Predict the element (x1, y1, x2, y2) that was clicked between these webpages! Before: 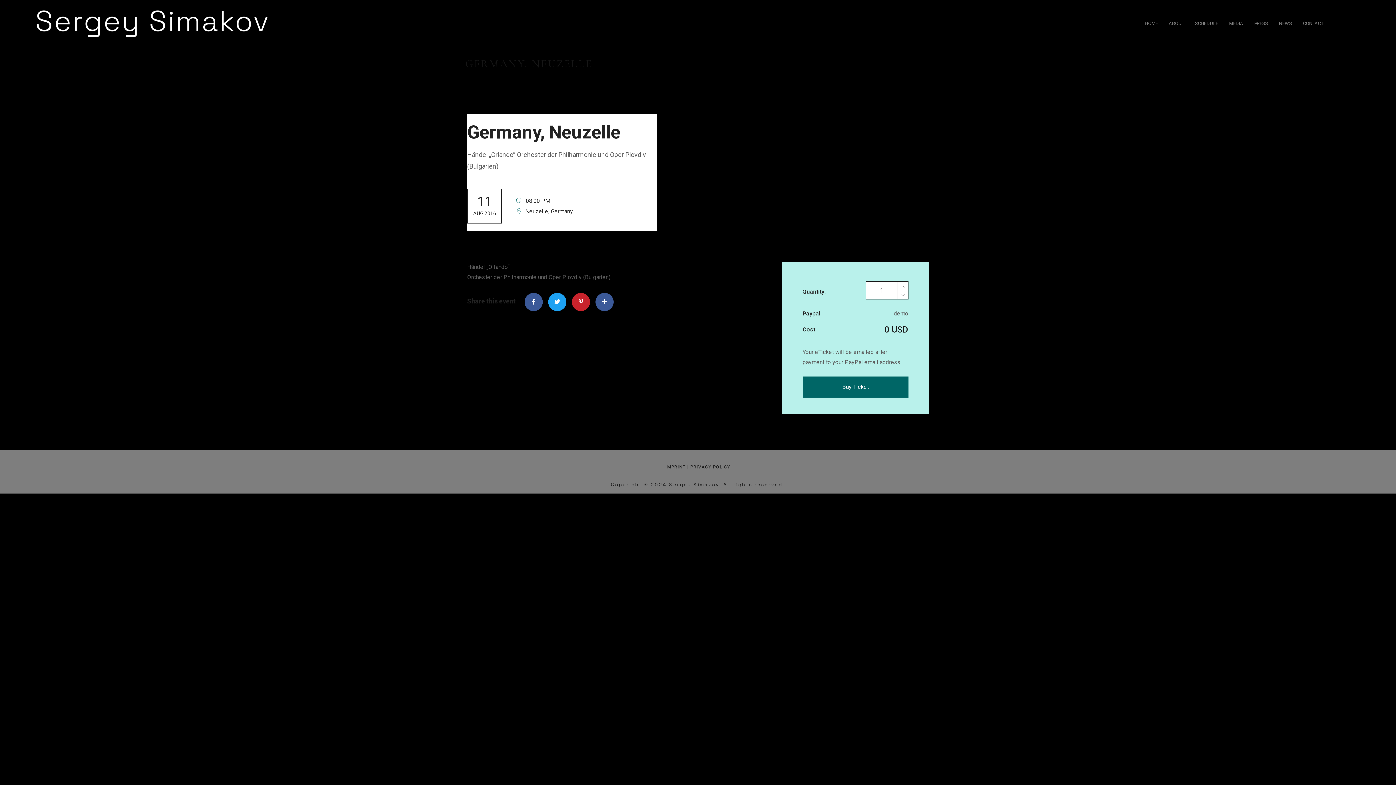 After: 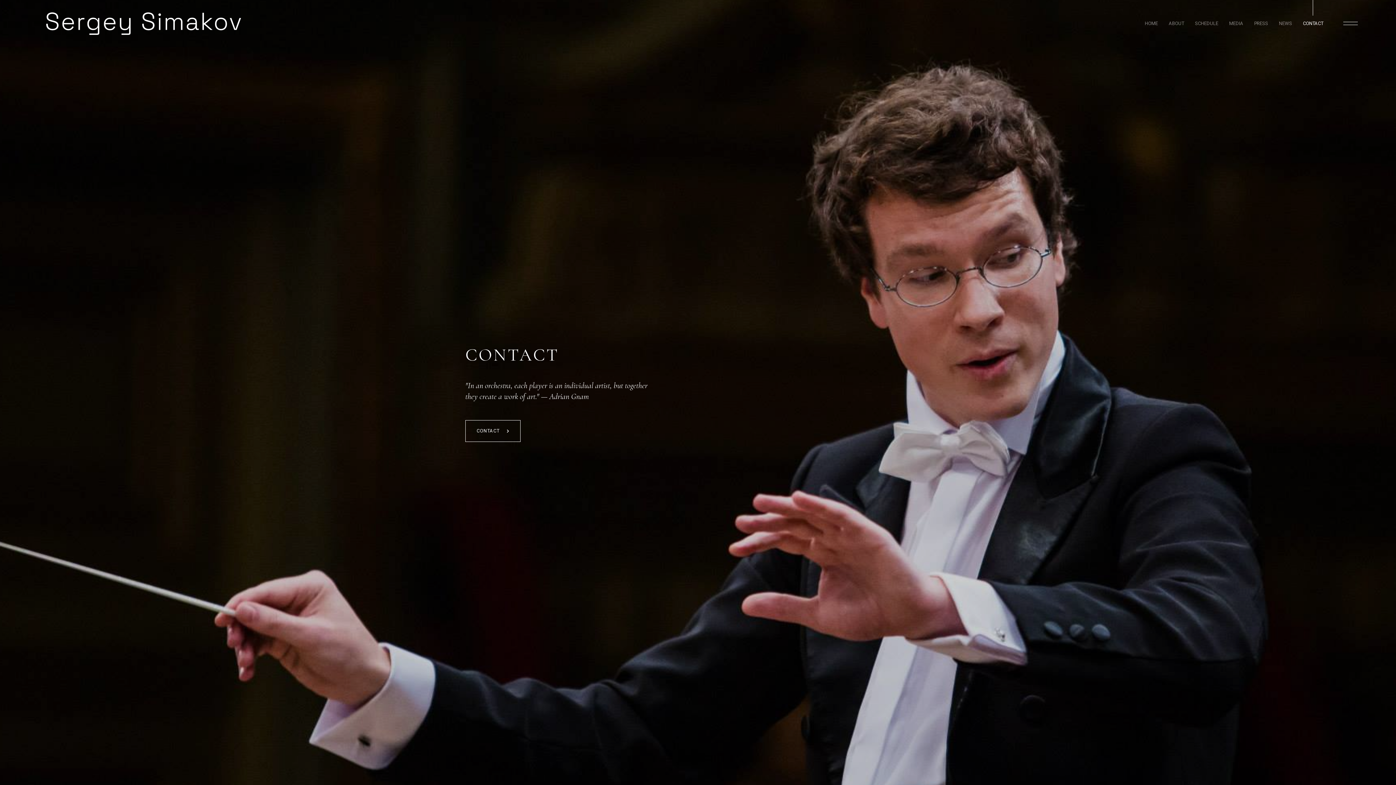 Action: bbox: (1303, 20, 1323, 26) label: CONTACT